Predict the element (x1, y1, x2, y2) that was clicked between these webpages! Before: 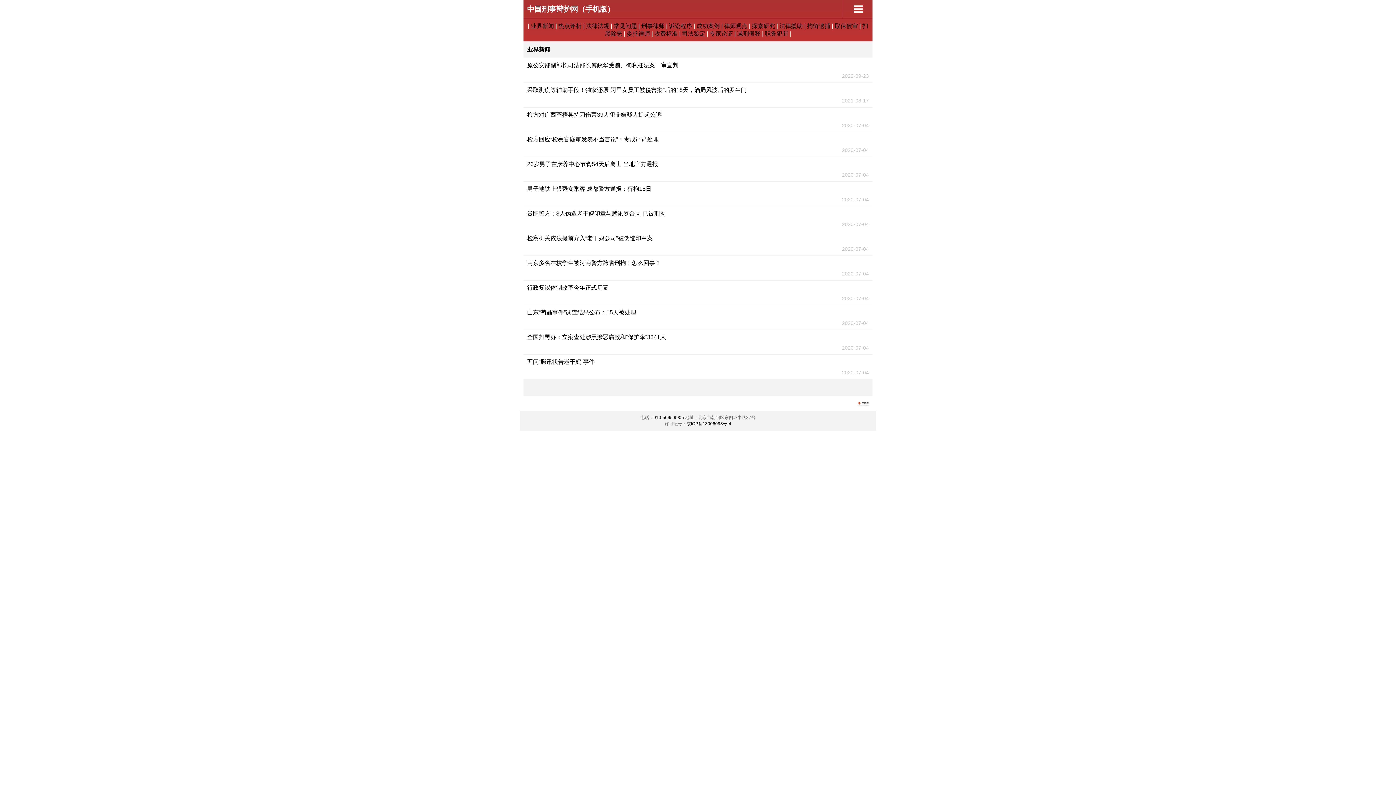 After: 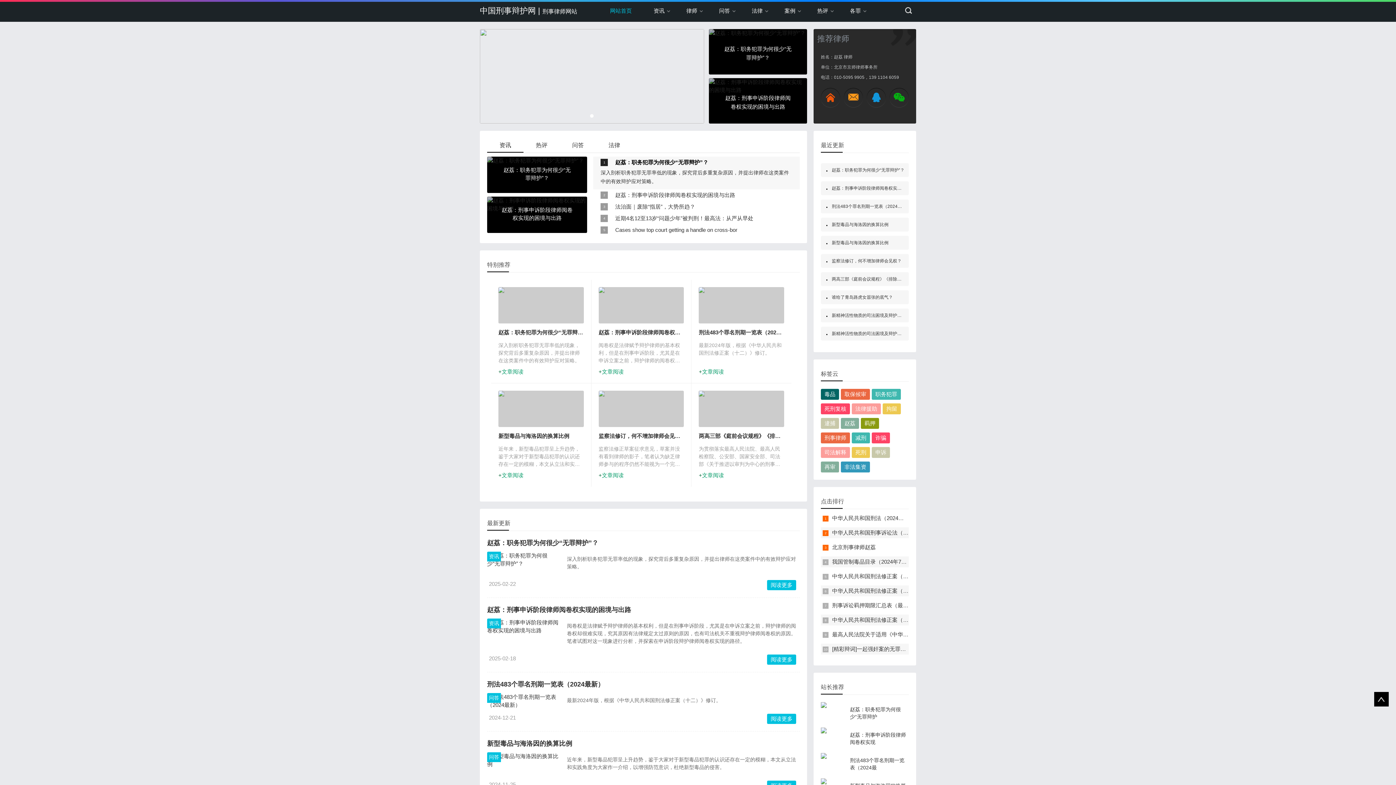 Action: label: 中国刑事辩护网（手机版） bbox: (527, 5, 614, 13)